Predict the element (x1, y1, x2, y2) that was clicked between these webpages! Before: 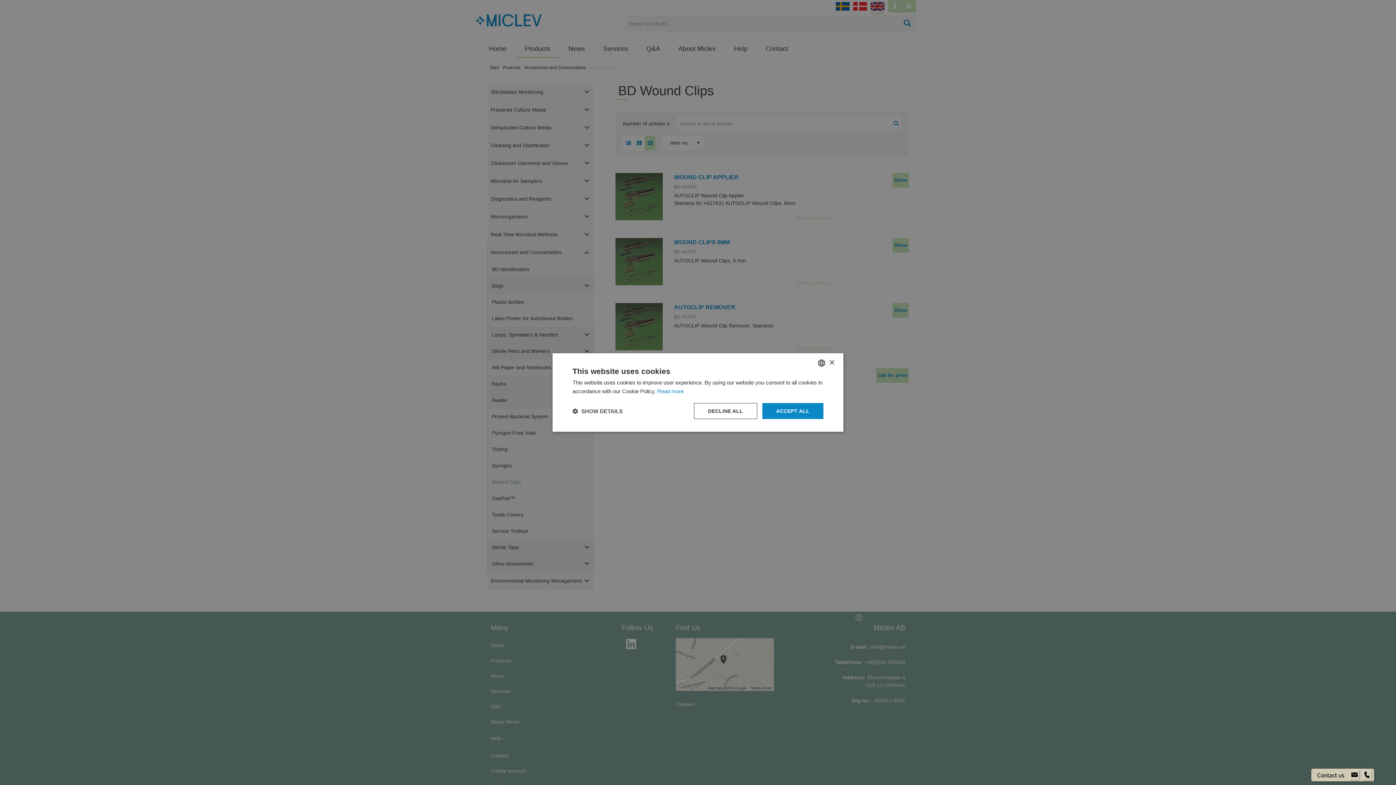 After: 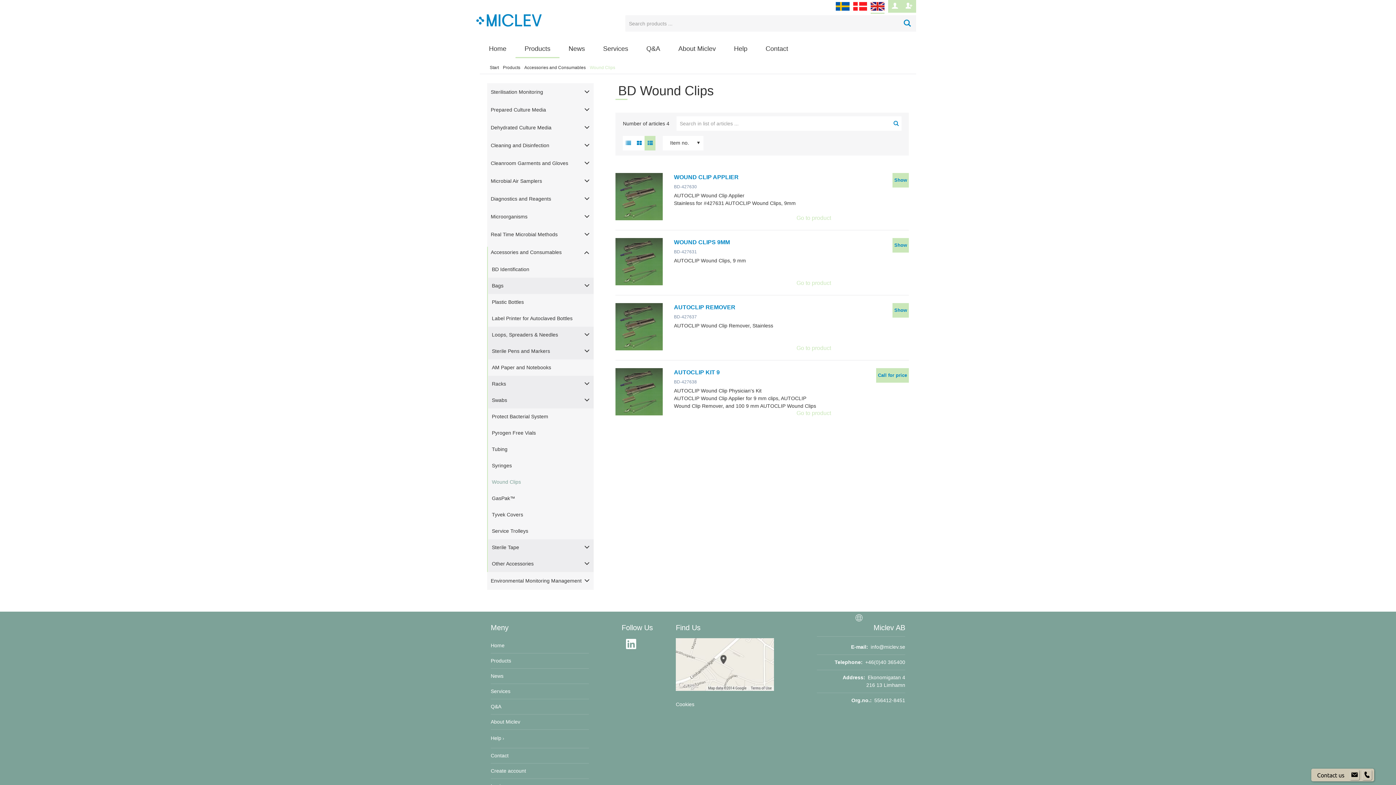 Action: label: Close bbox: (829, 360, 834, 365)